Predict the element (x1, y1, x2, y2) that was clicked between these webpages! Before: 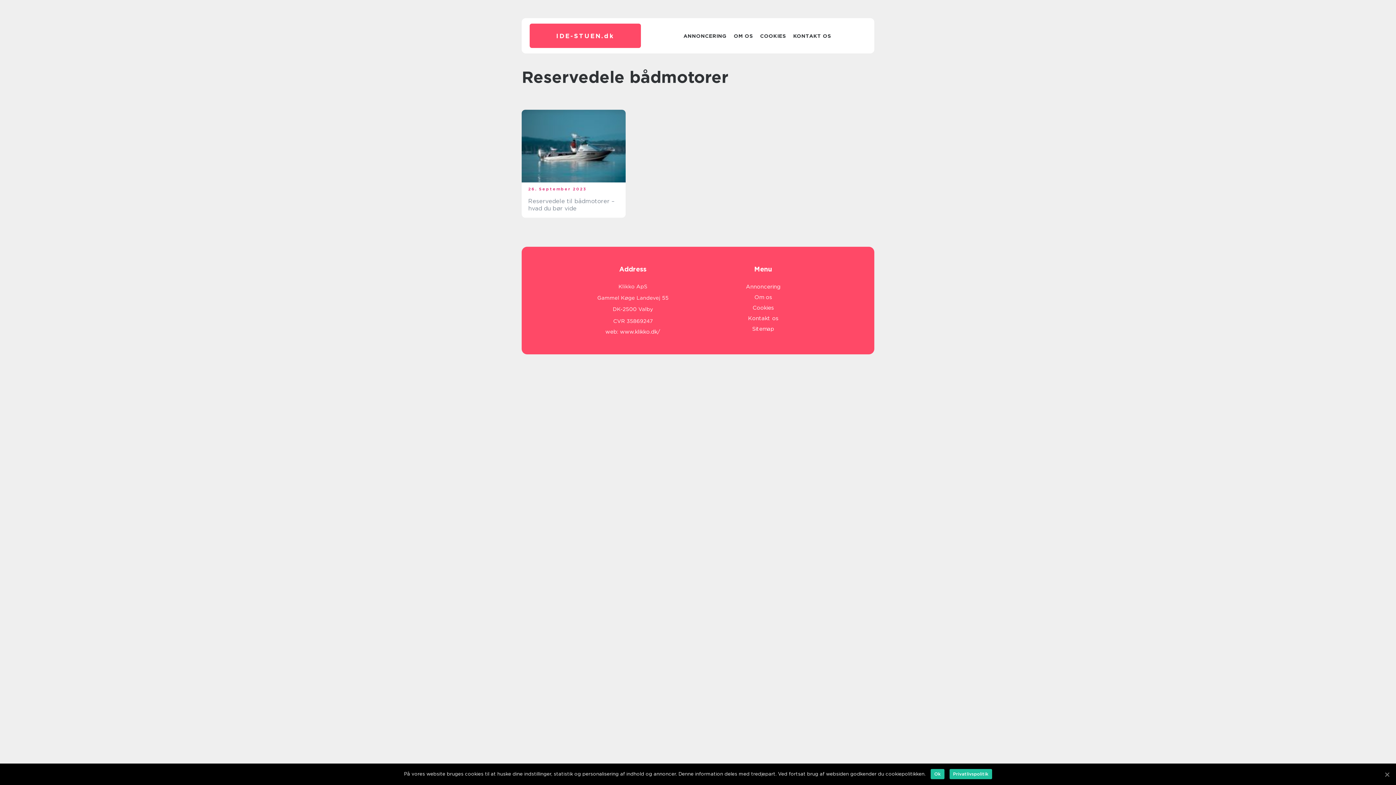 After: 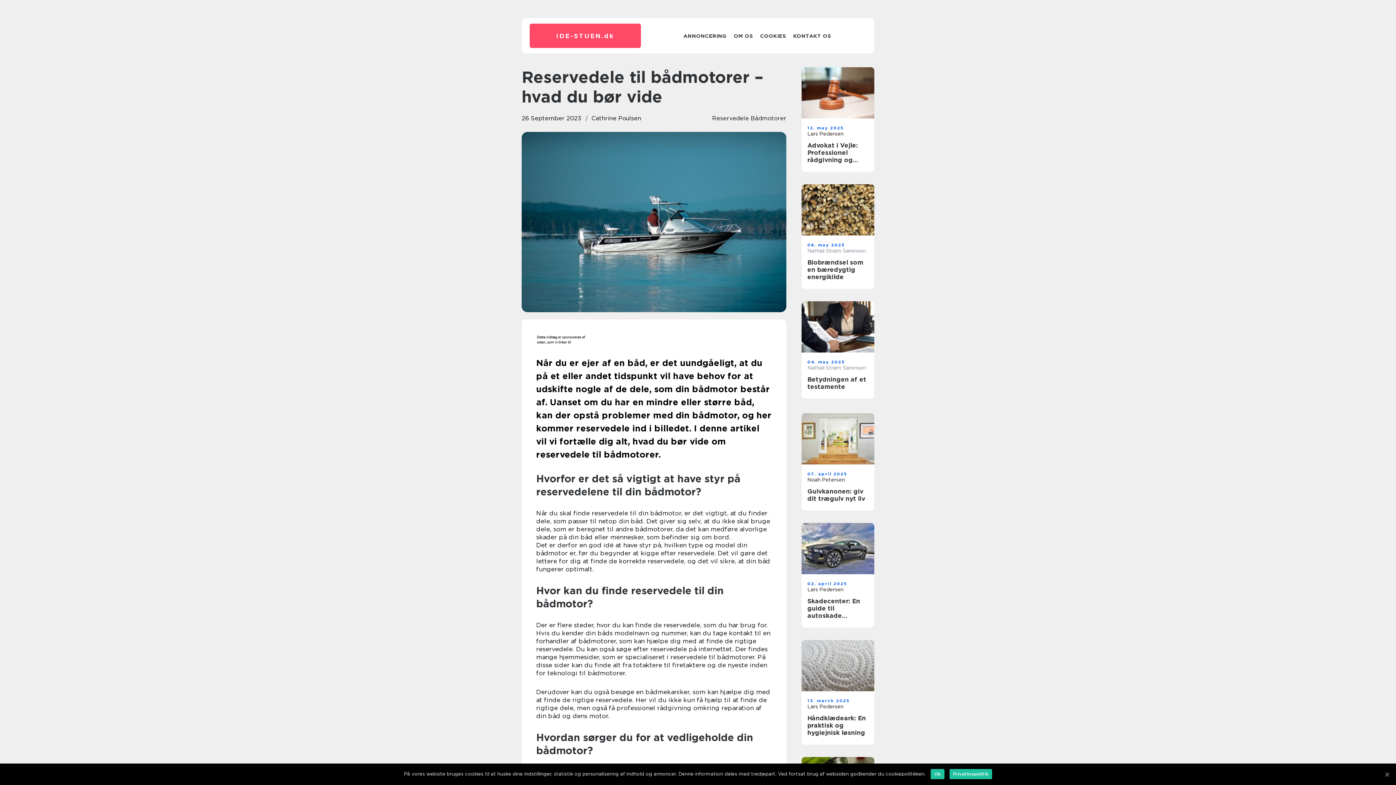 Action: bbox: (521, 109, 625, 182)